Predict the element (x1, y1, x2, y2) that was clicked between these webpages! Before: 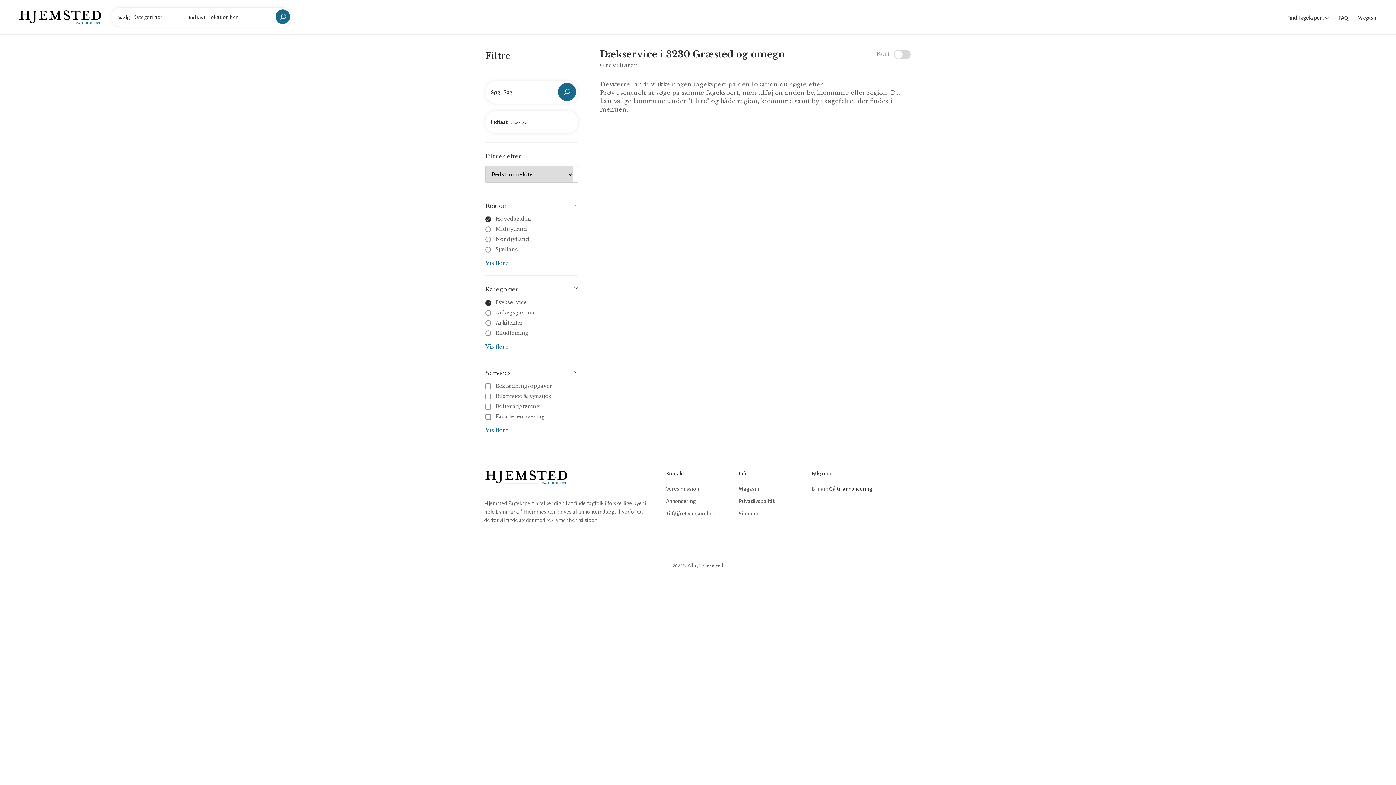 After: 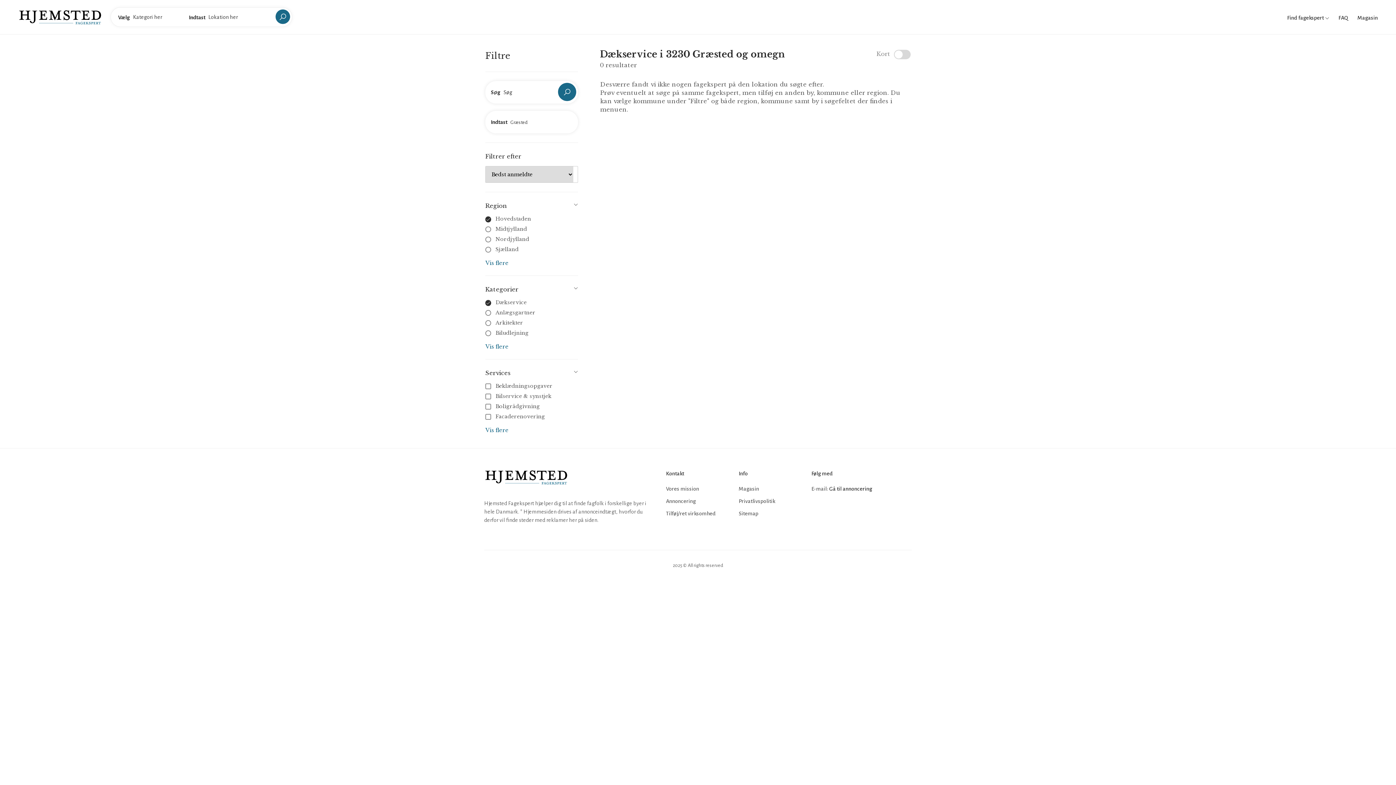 Action: bbox: (558, 82, 576, 101)